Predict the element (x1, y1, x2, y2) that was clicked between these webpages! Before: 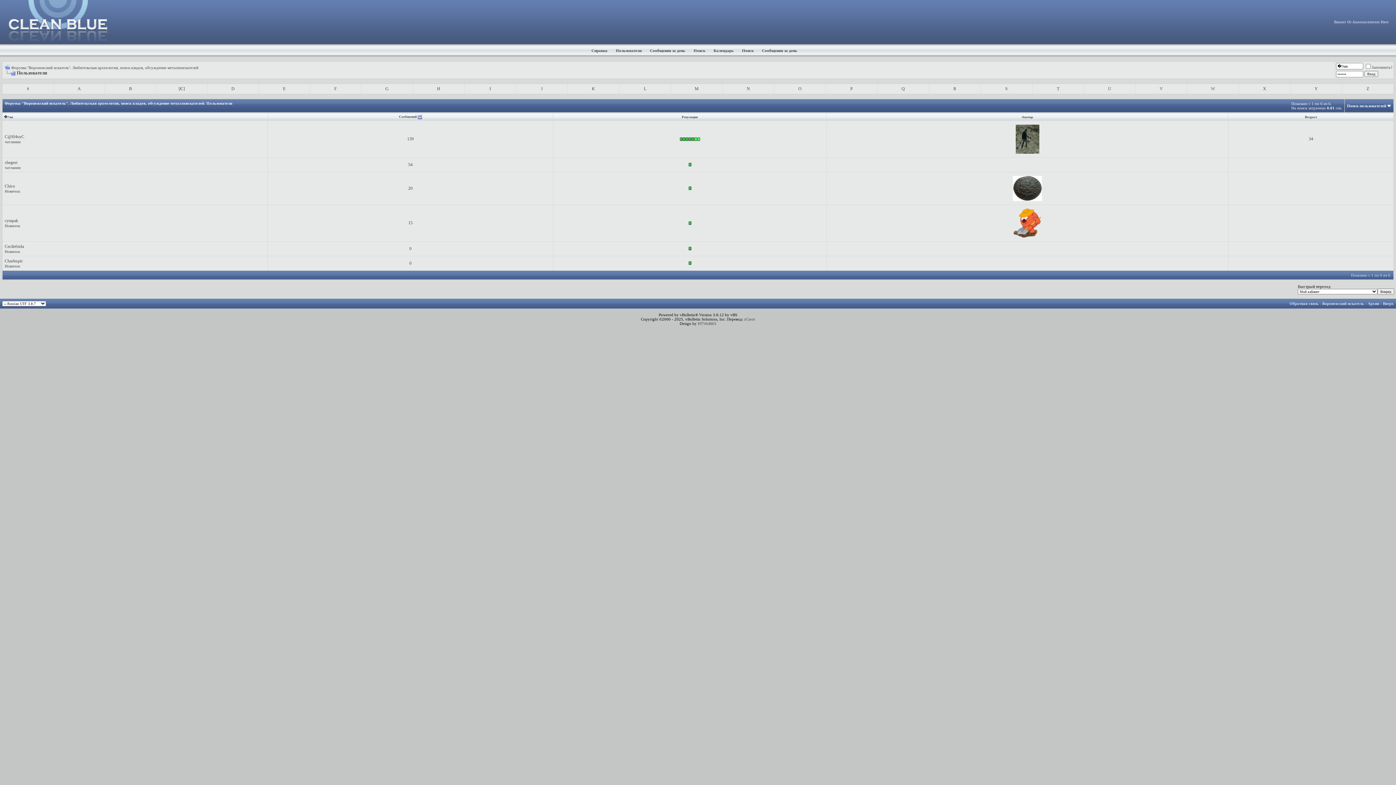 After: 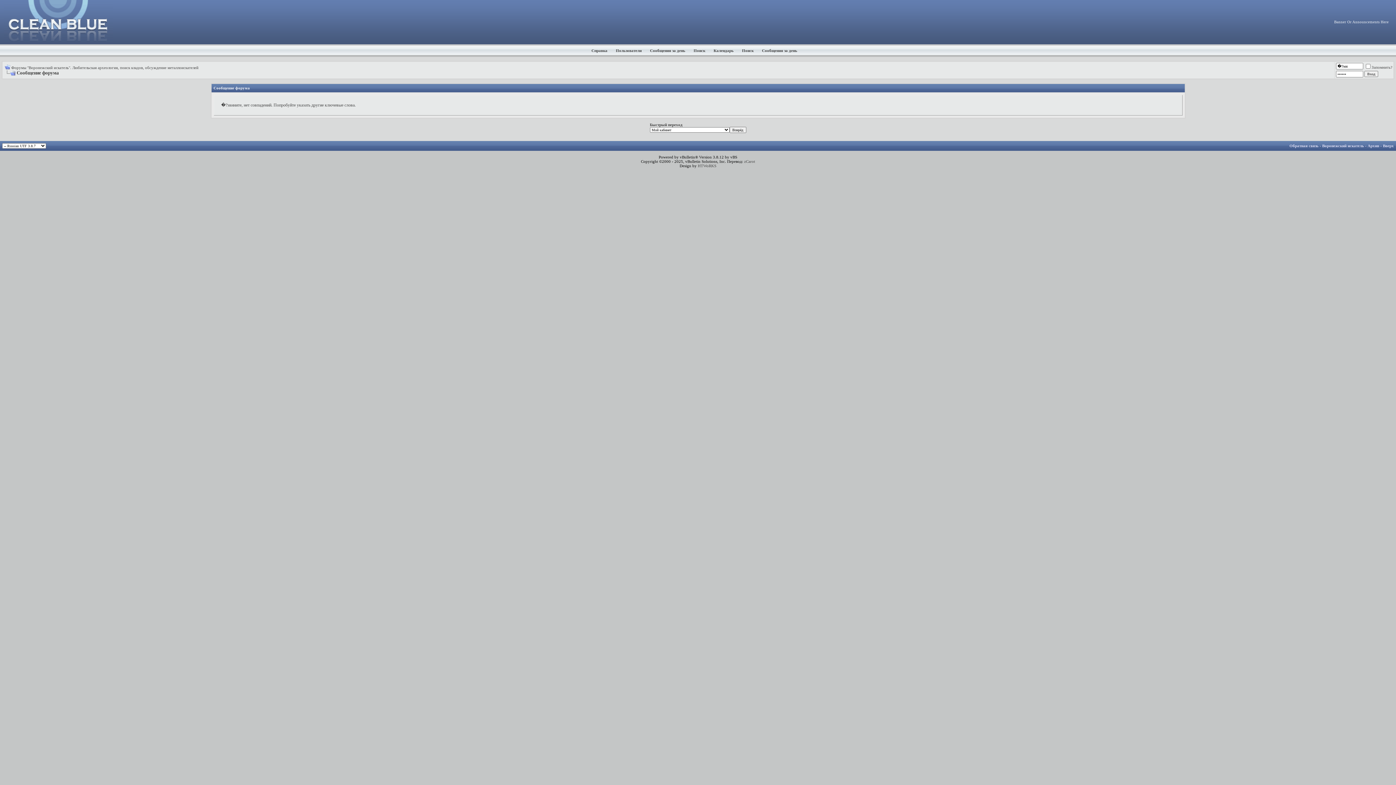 Action: label: Сообщения за день bbox: (762, 48, 797, 52)